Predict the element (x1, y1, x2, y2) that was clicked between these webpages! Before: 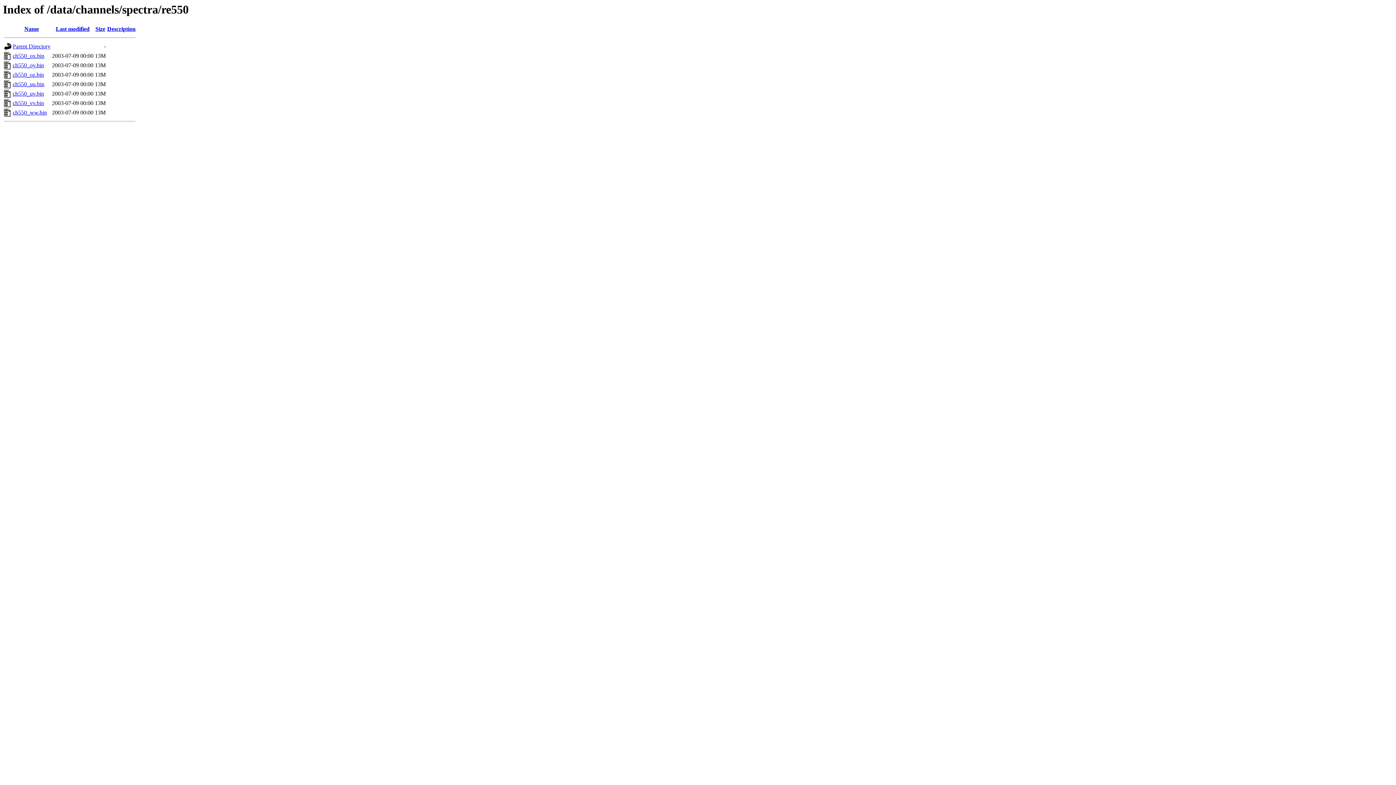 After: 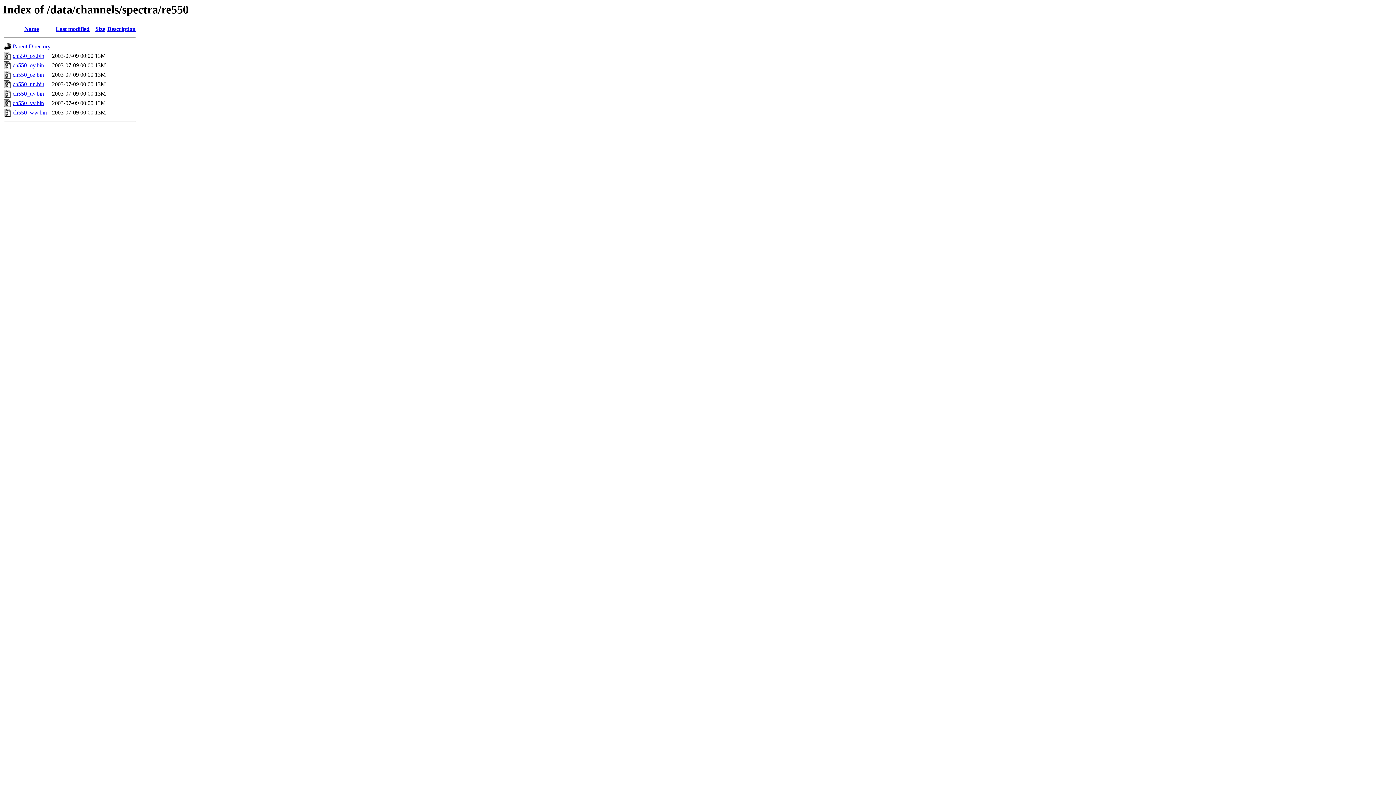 Action: label: Last modified bbox: (55, 25, 89, 32)